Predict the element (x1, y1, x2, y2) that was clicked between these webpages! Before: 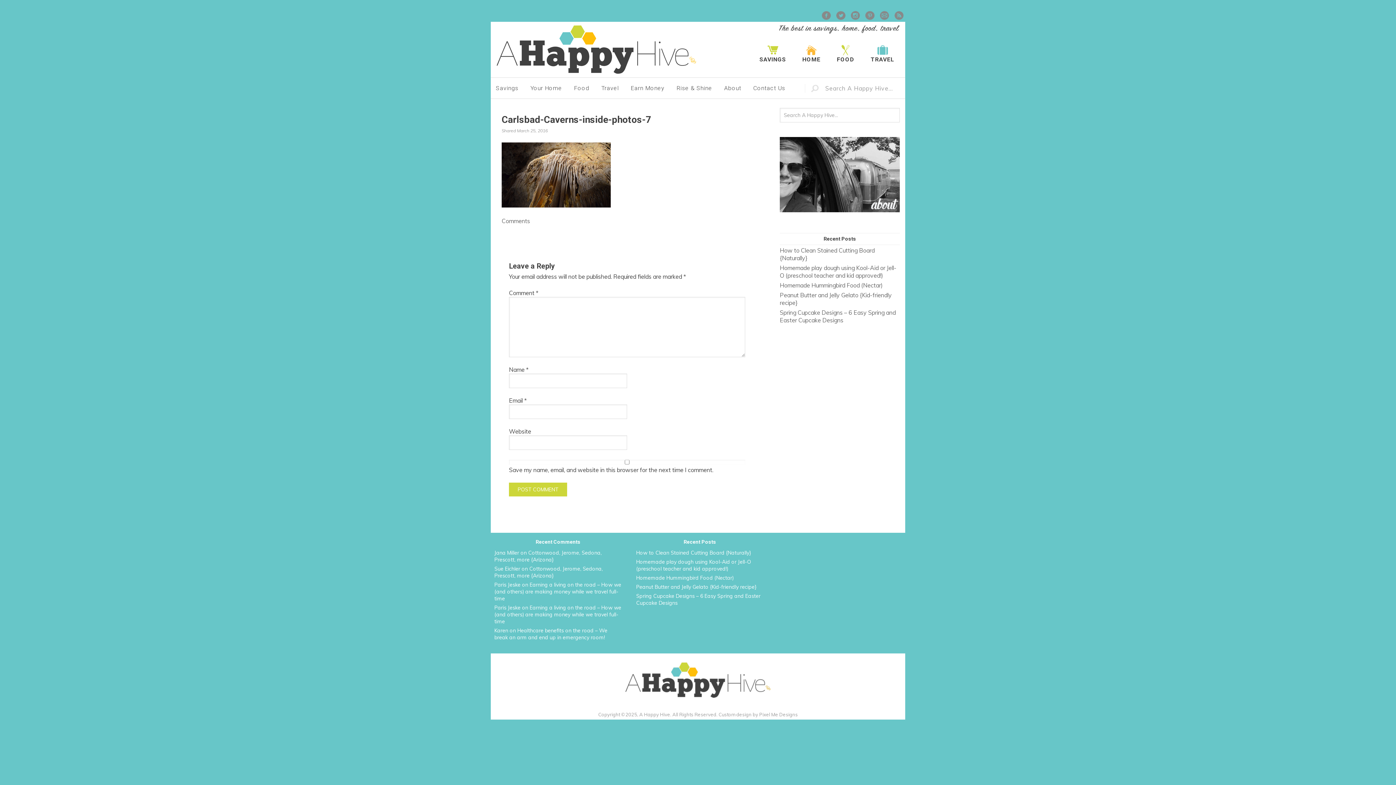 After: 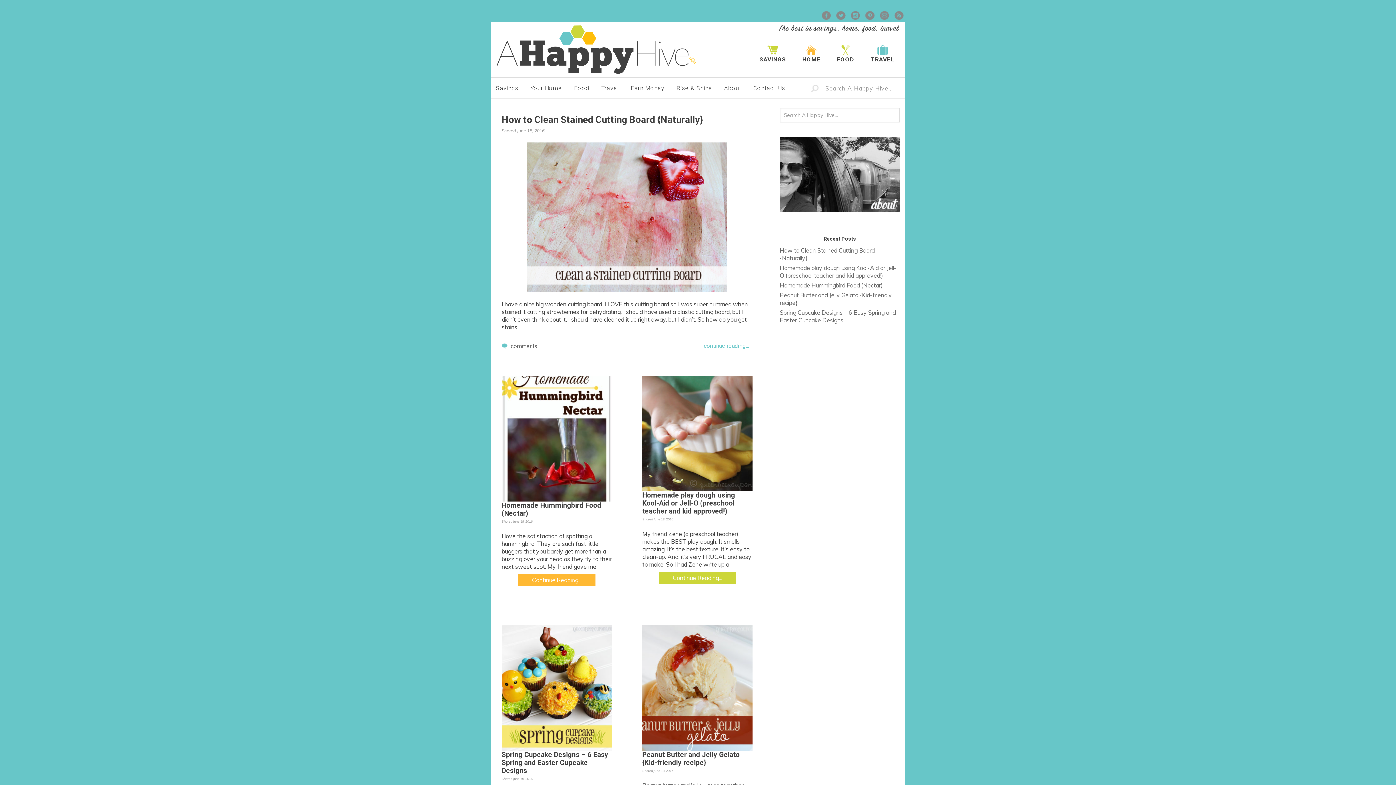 Action: bbox: (496, 25, 696, 73) label: A HAPPY HIVE